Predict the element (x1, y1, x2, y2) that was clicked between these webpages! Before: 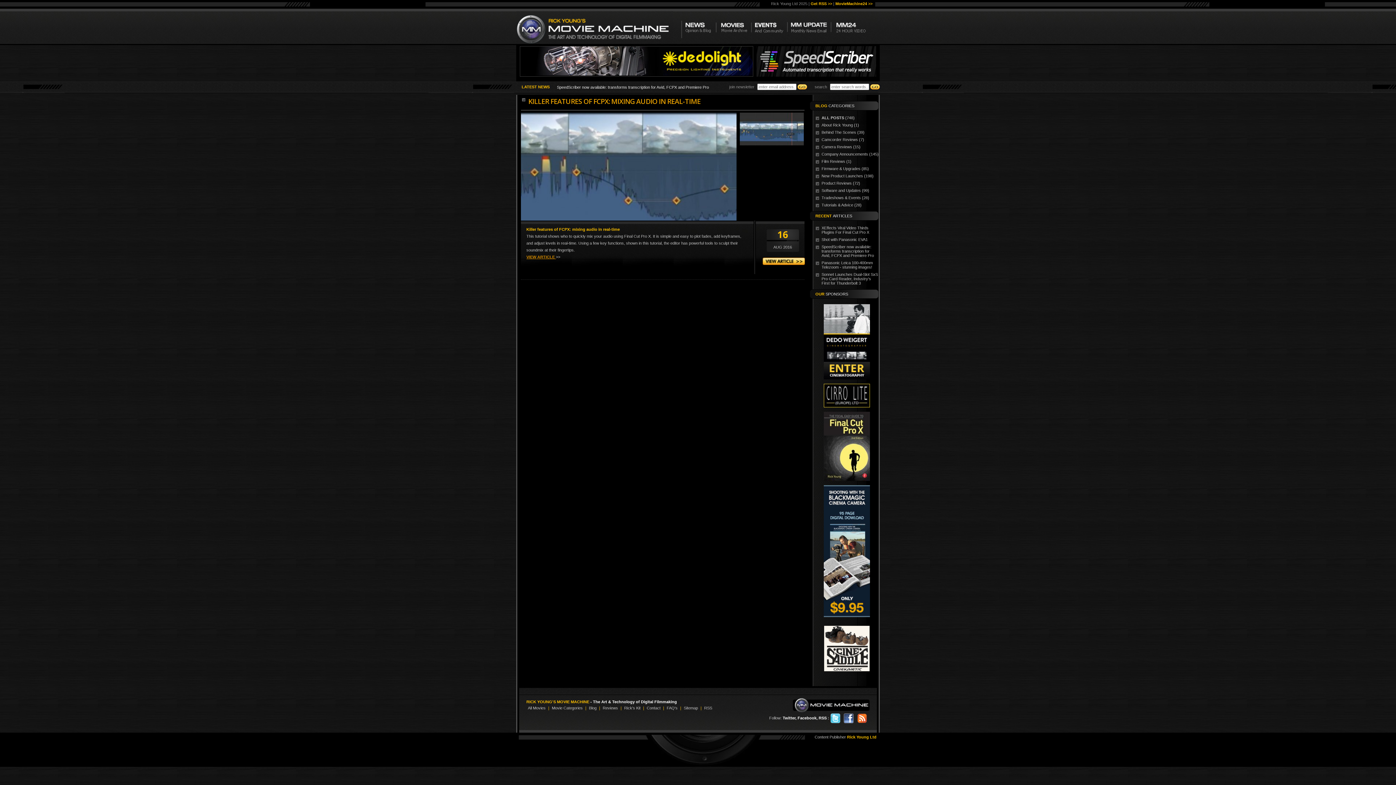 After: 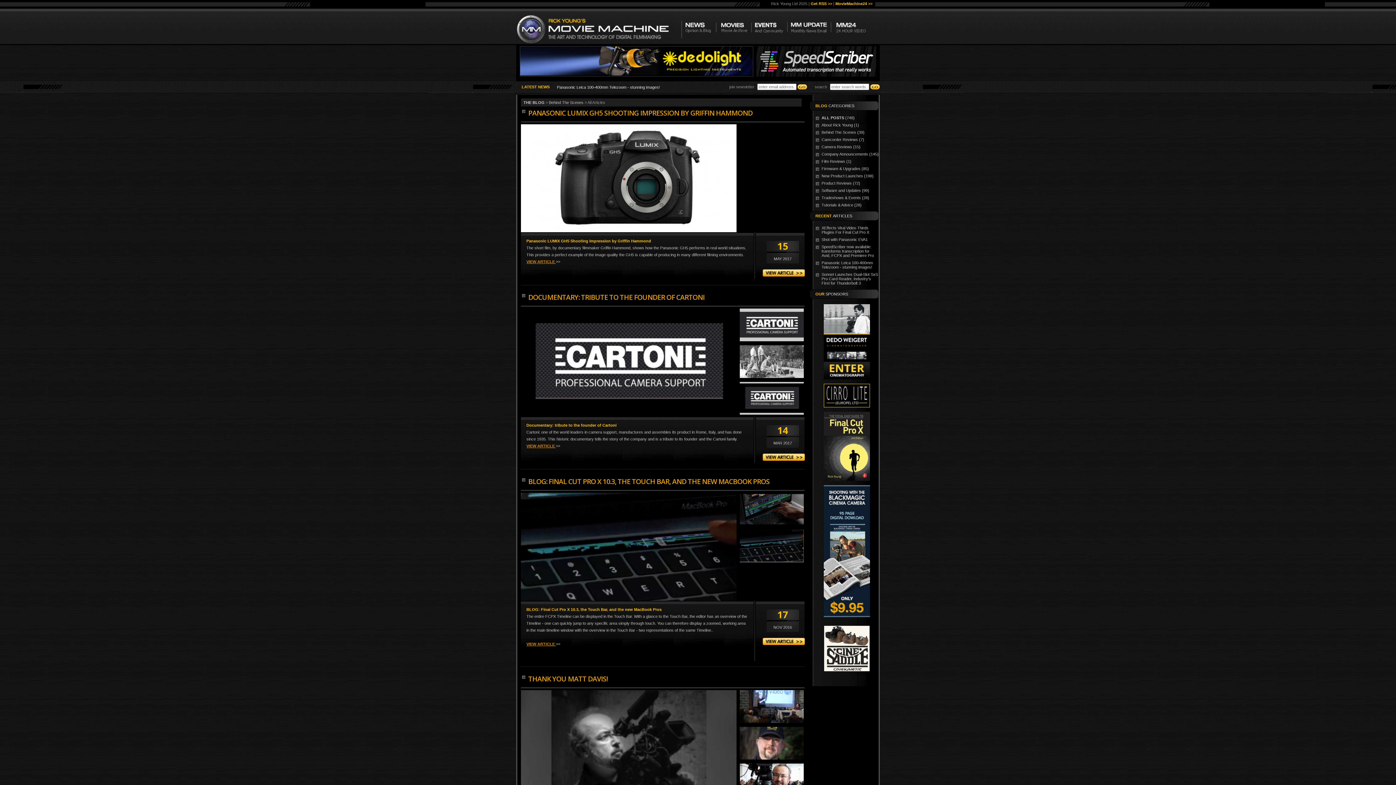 Action: bbox: (815, 128, 878, 136) label: Behind The Scenes (39)